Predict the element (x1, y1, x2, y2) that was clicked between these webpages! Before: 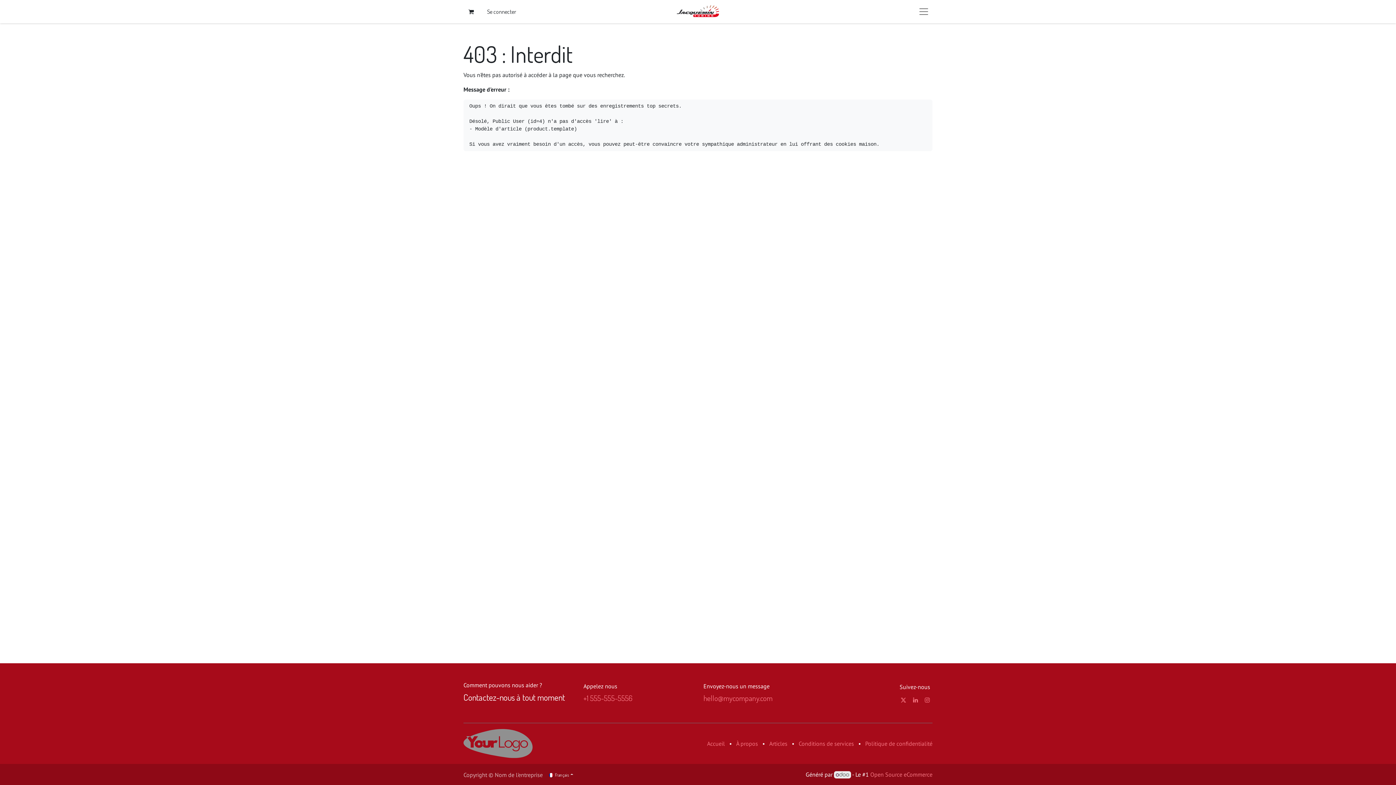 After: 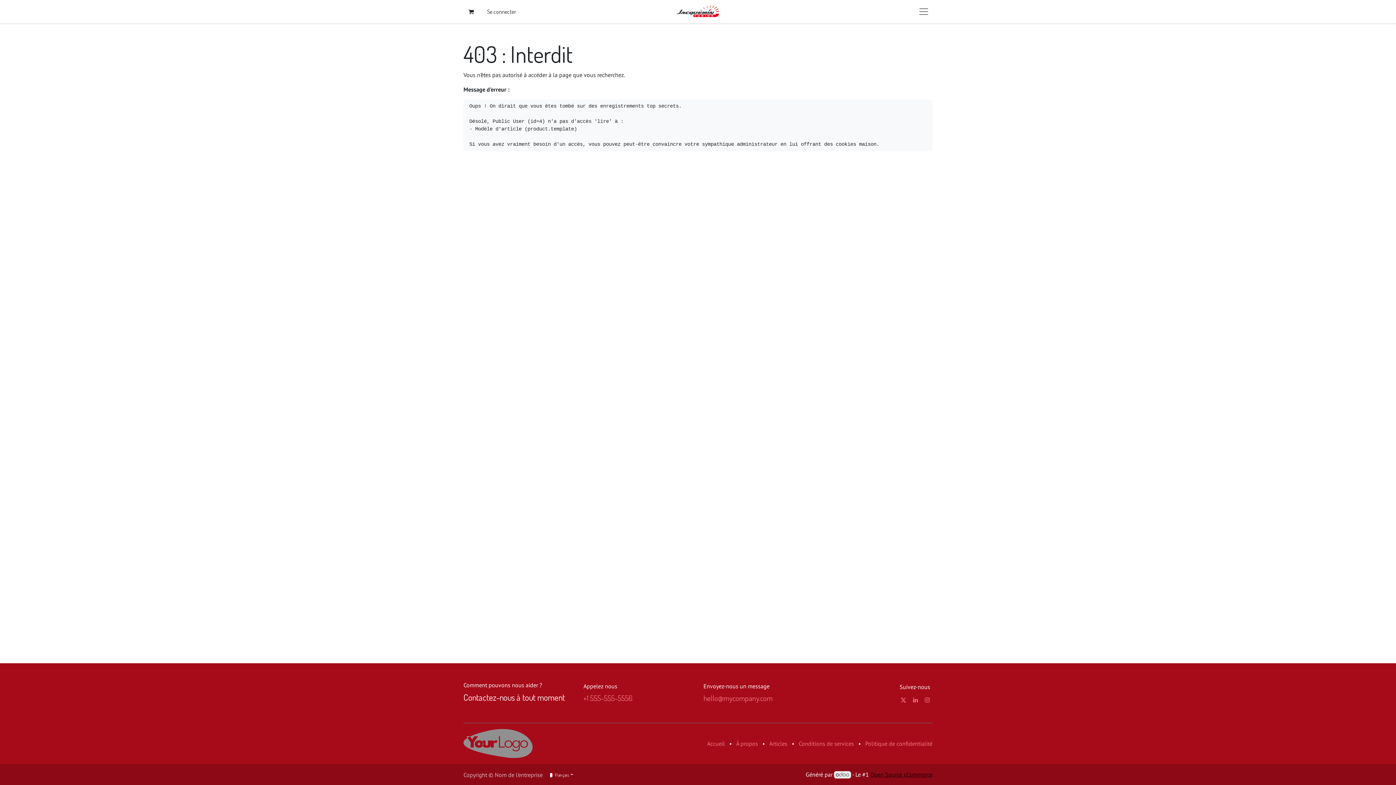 Action: bbox: (870, 771, 932, 778) label: Open Source eCommerce